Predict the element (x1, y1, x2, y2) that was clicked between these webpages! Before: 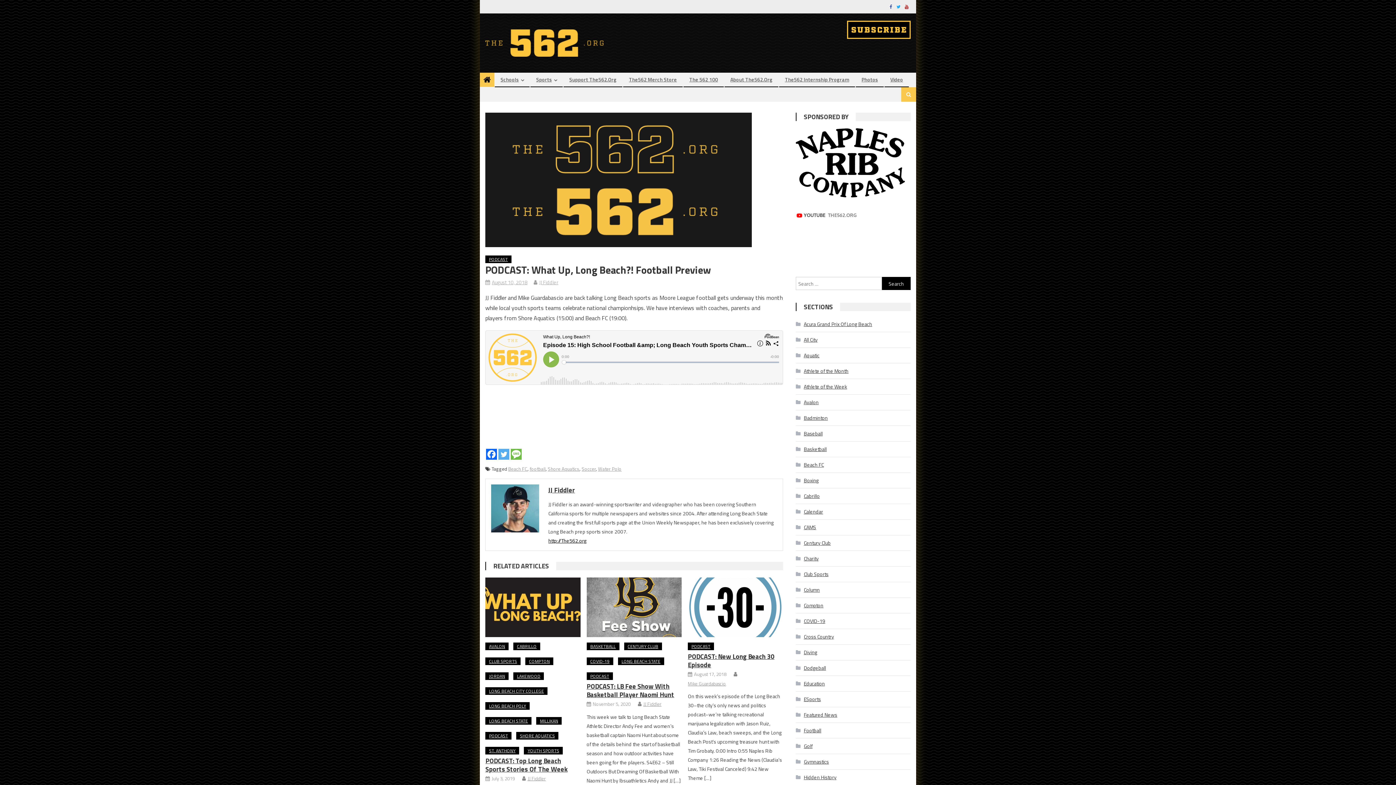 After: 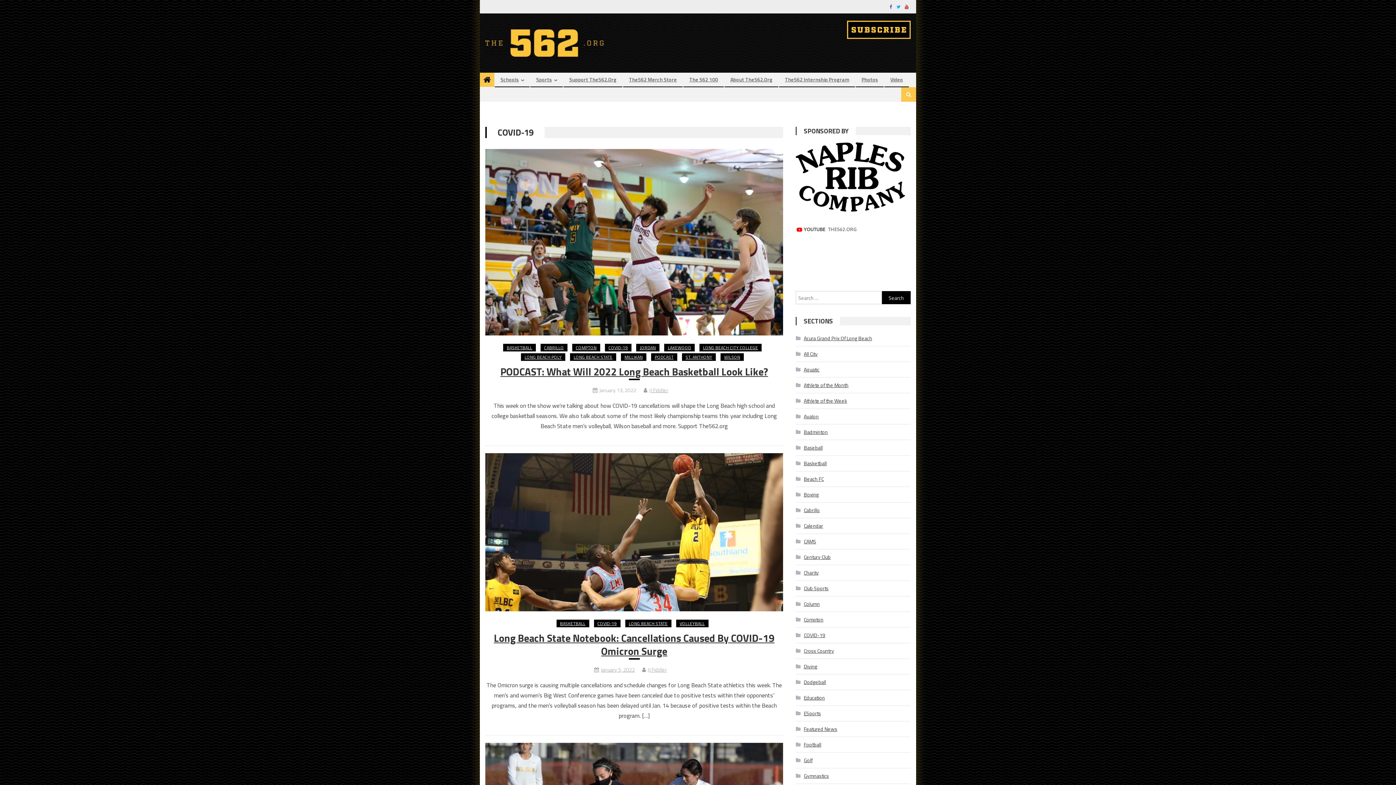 Action: label: COVID-19 bbox: (586, 657, 613, 665)